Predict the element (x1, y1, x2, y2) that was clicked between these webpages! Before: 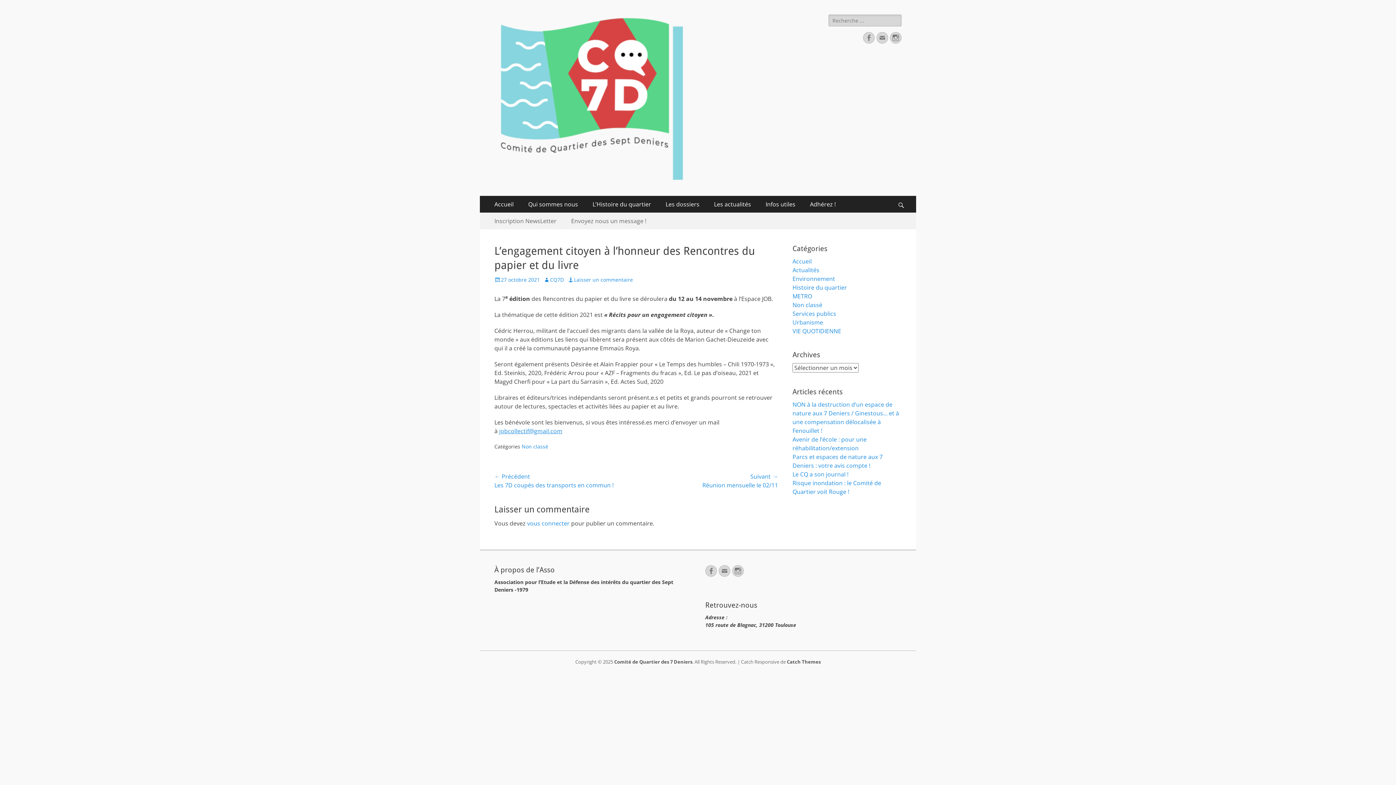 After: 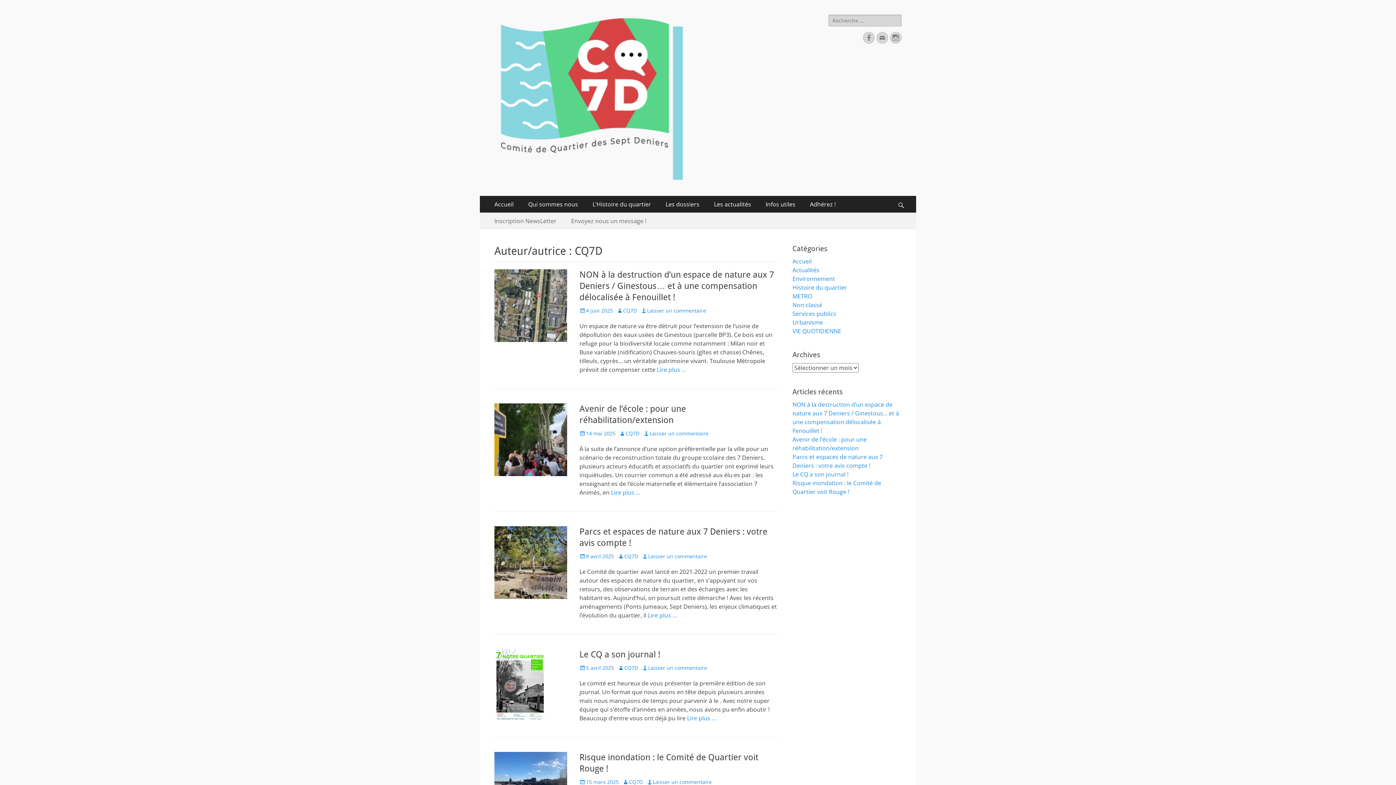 Action: bbox: (543, 276, 564, 283) label: CQ7D